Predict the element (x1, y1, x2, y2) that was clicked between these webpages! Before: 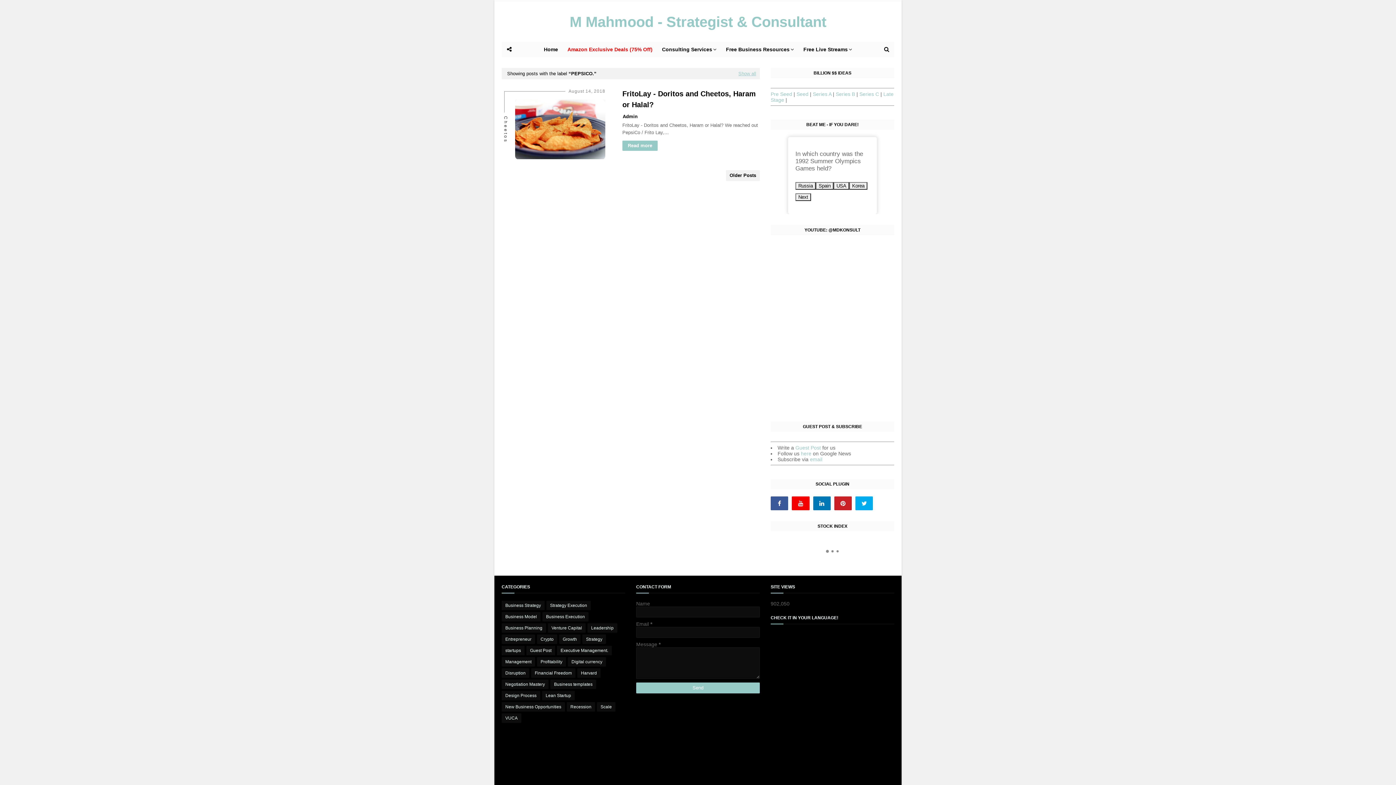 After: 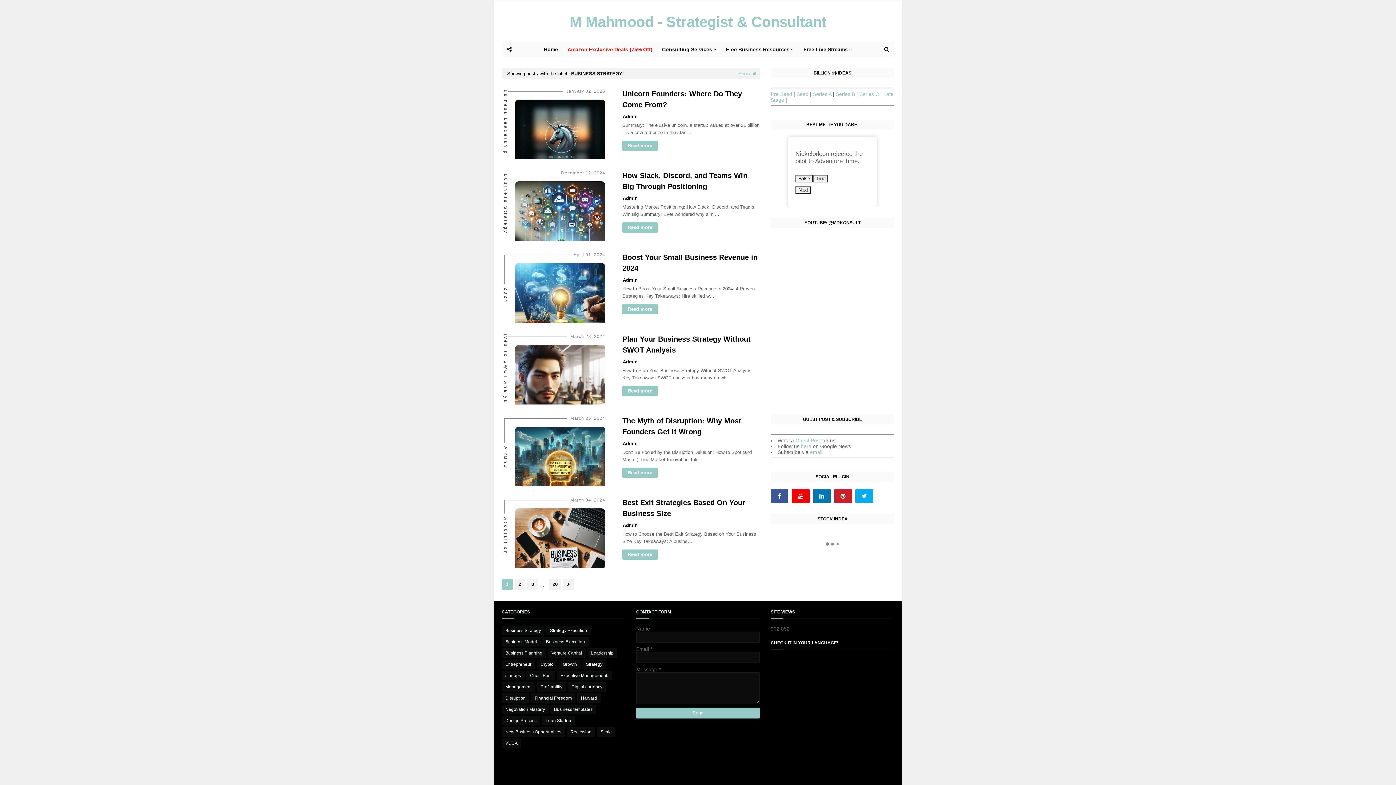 Action: bbox: (501, 601, 544, 610) label: Business Strategy